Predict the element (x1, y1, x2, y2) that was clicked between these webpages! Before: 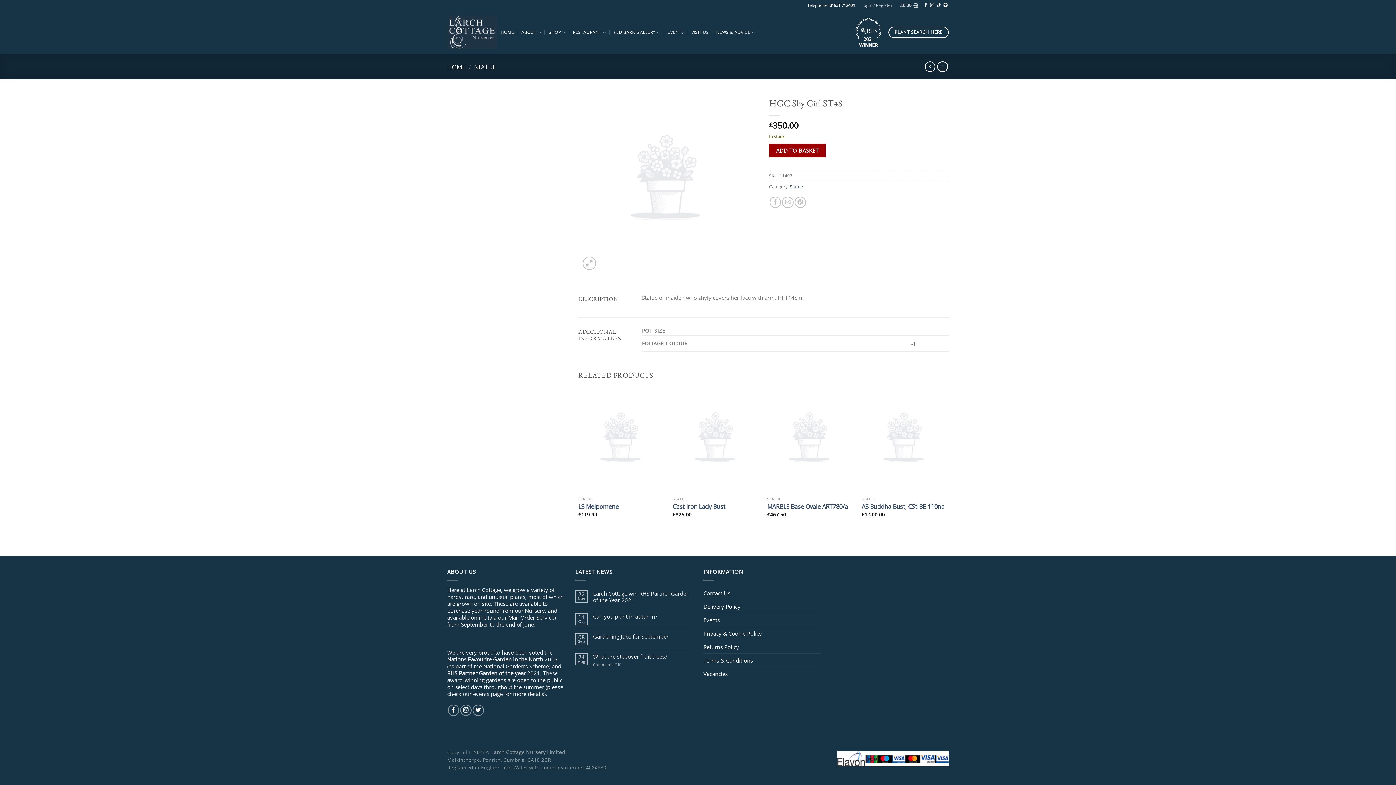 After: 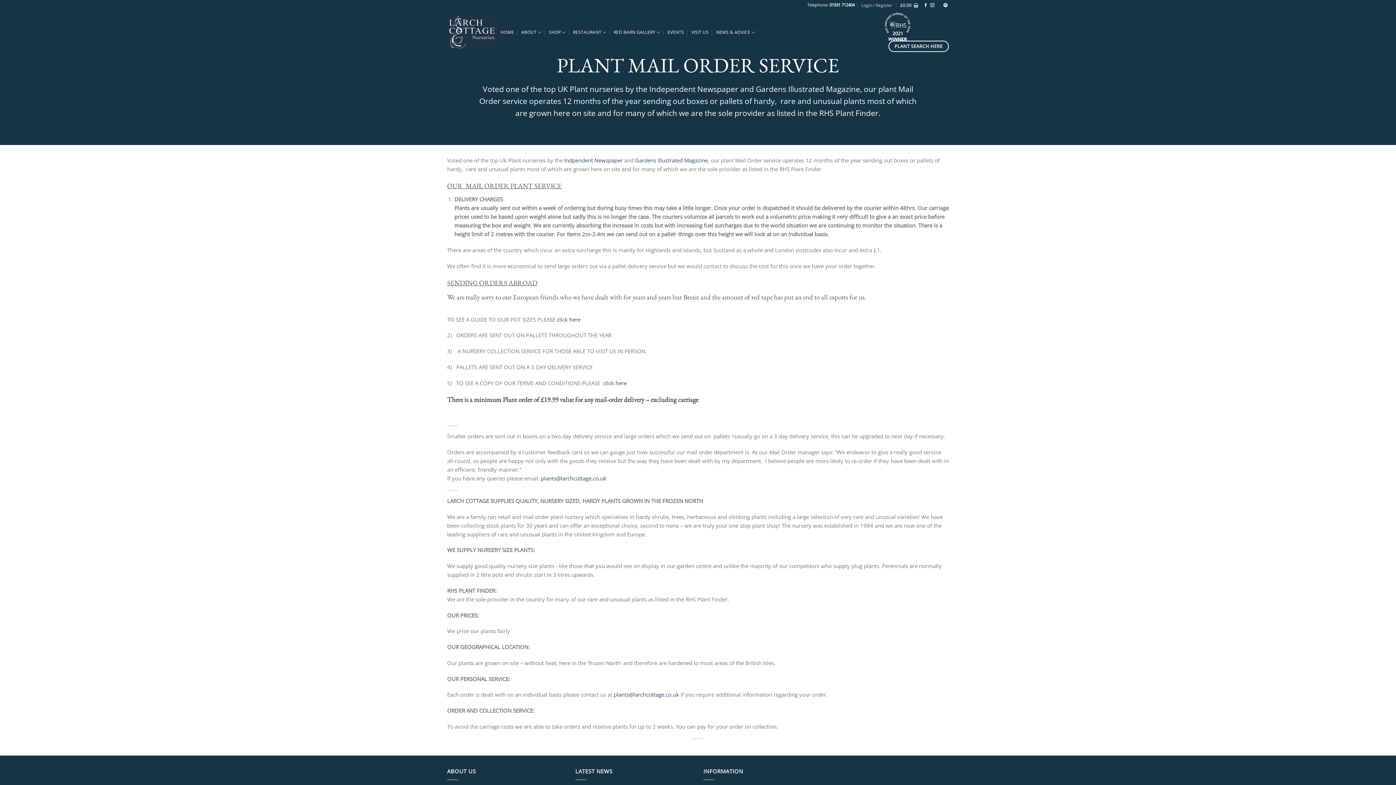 Action: label: Delivery Policy bbox: (703, 600, 740, 613)